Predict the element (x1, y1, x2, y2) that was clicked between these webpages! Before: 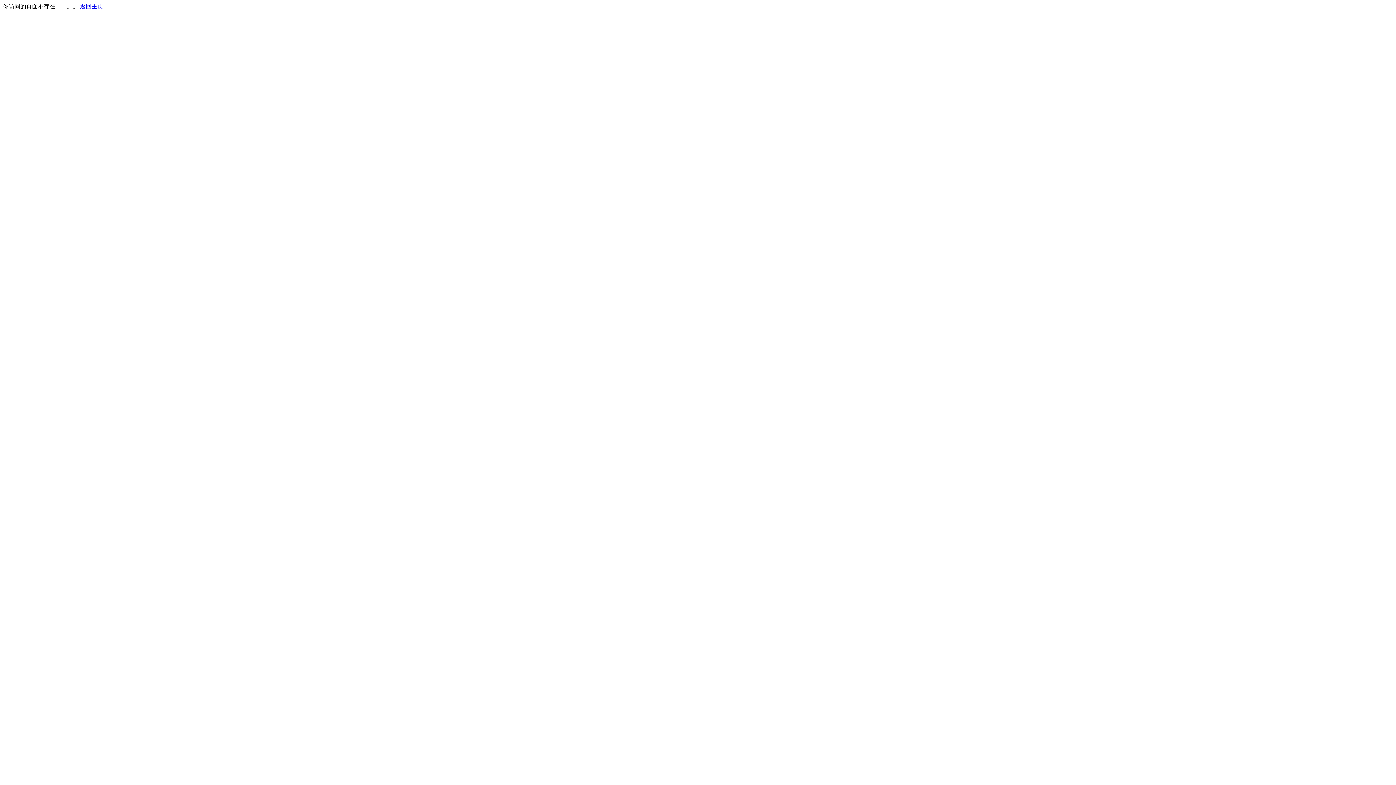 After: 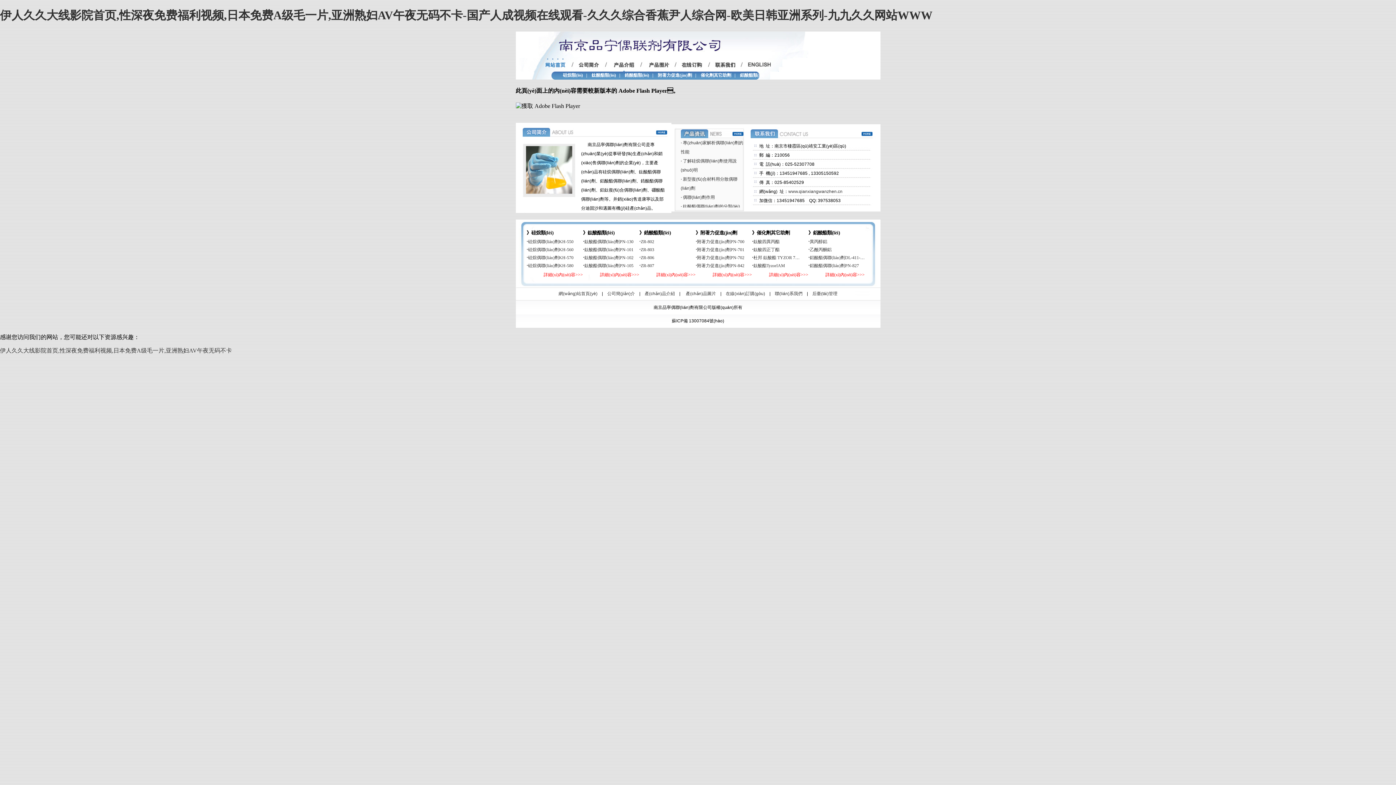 Action: bbox: (80, 3, 103, 9) label: 返回主页